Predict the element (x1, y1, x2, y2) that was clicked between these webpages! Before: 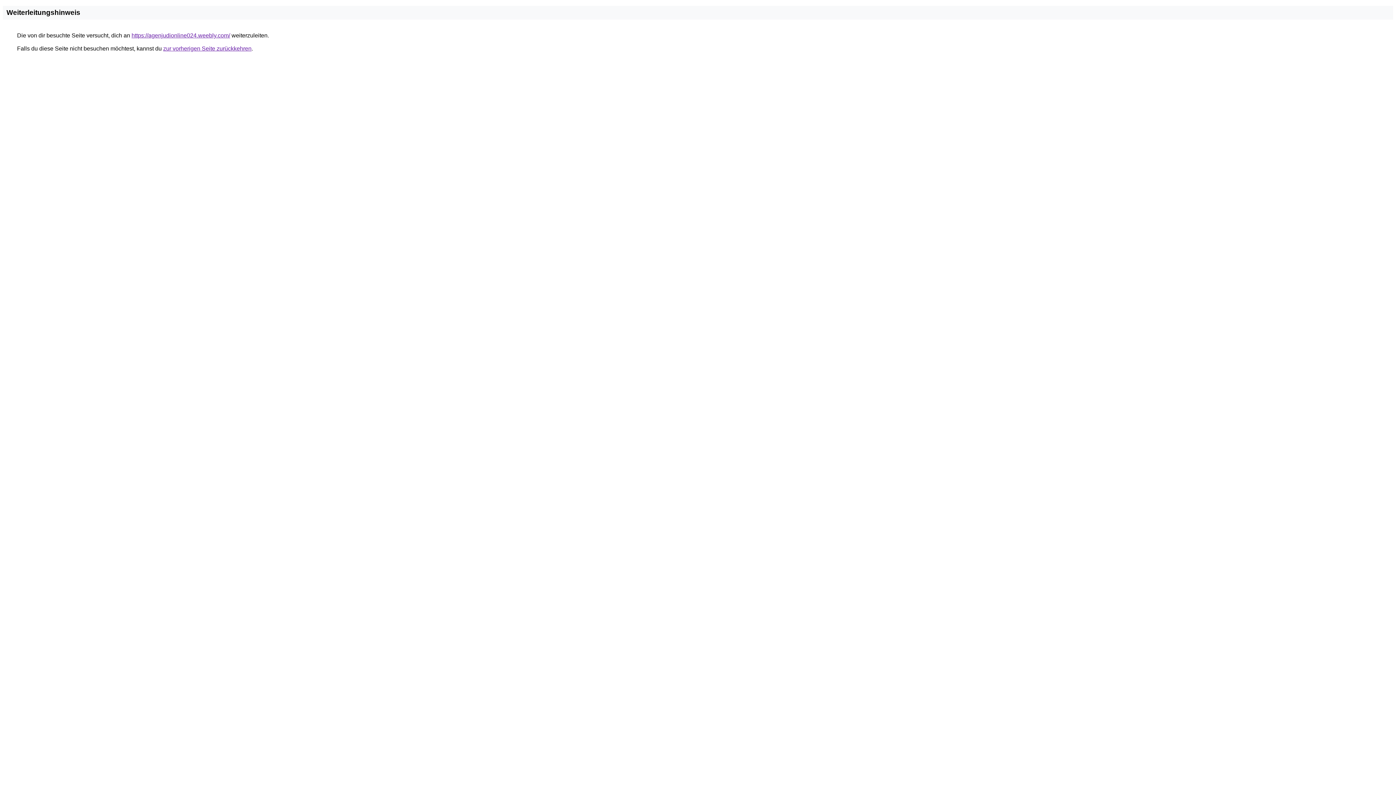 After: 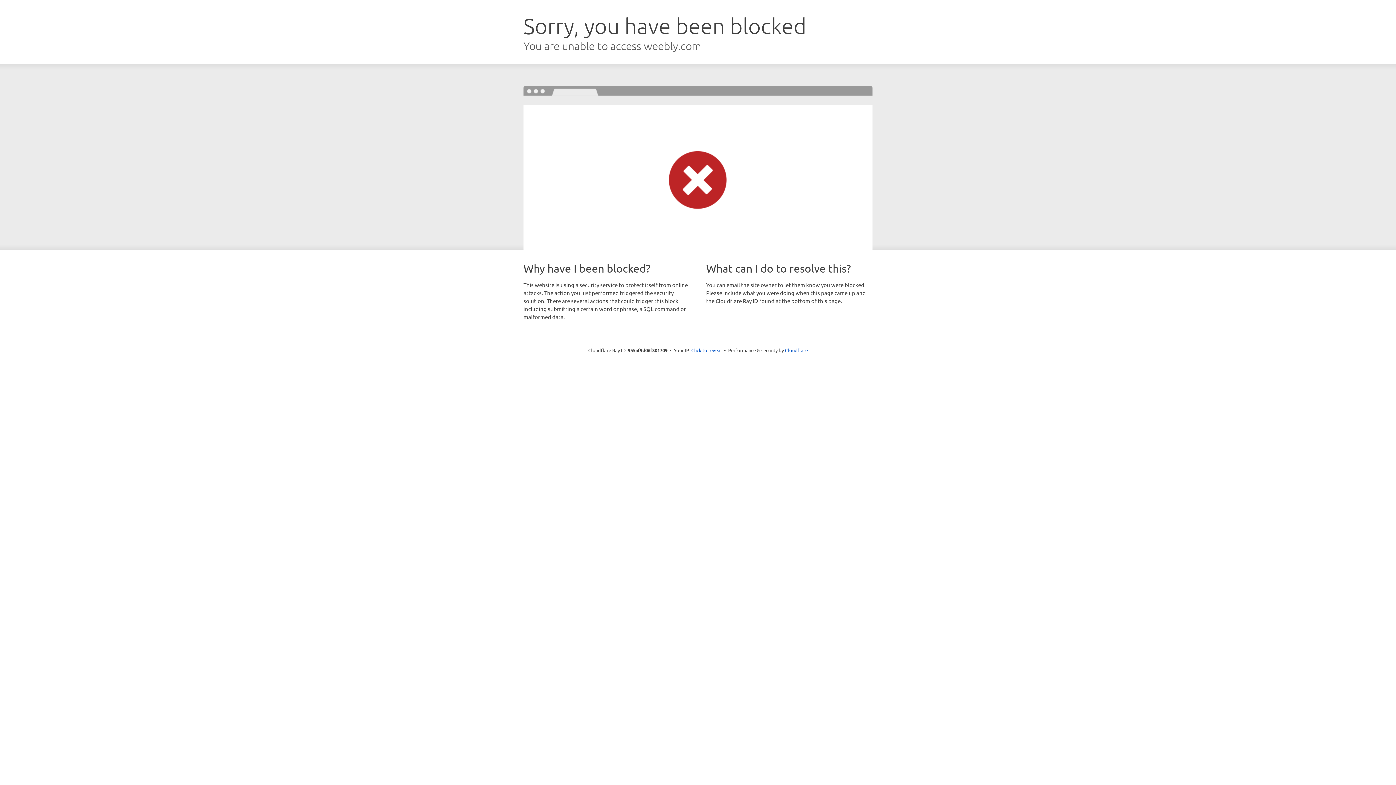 Action: bbox: (131, 32, 230, 38) label: https://agenjudionline024.weebly.com/